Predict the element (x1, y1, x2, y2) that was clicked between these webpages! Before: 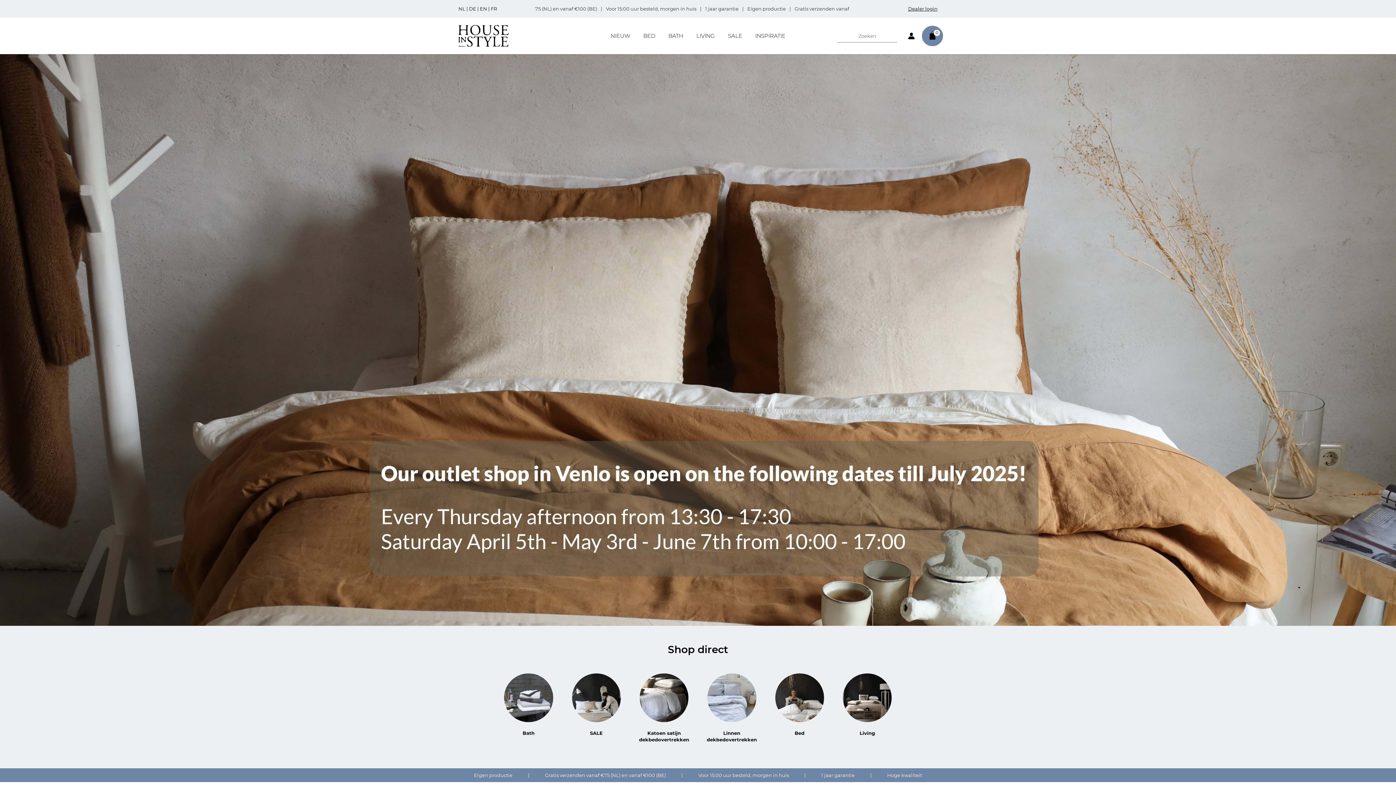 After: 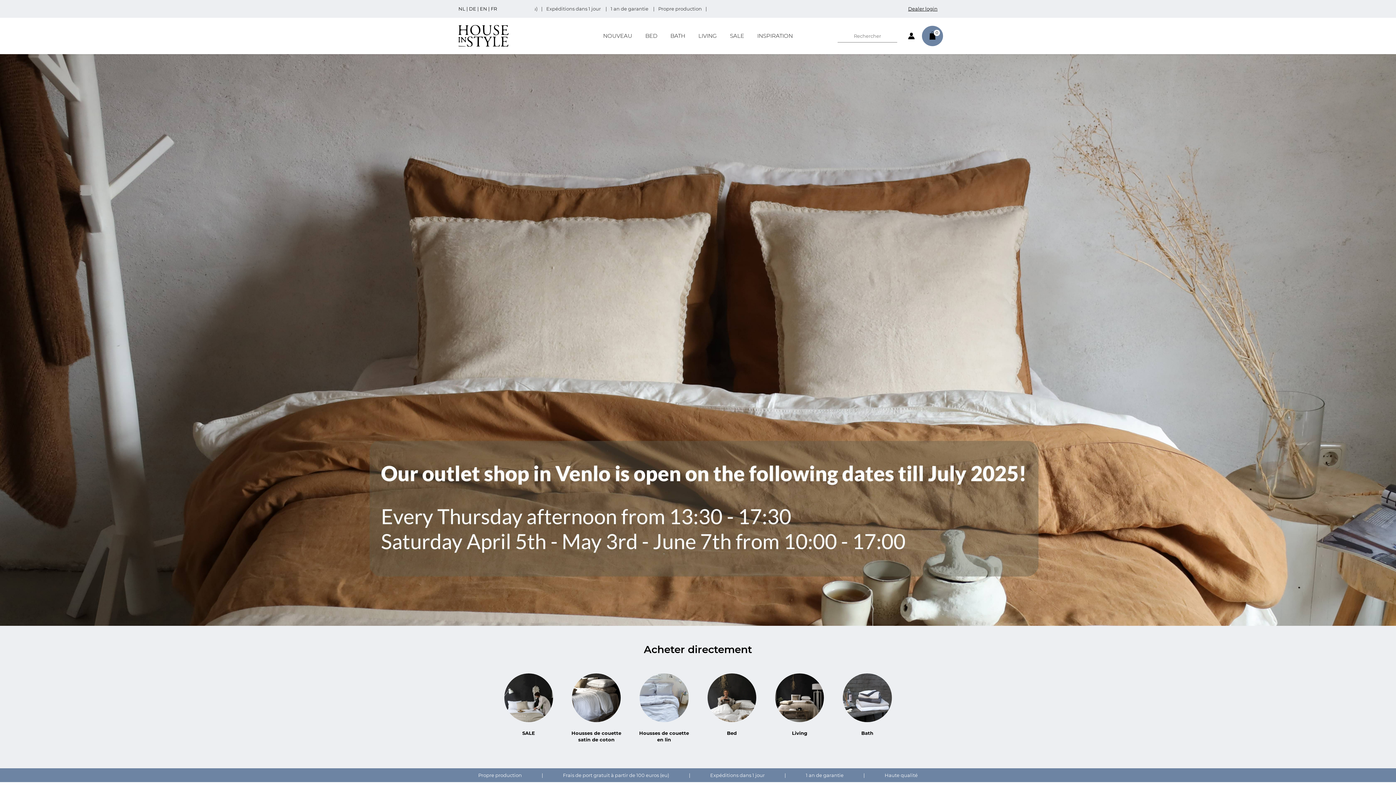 Action: bbox: (490, 5, 497, 11) label: FR